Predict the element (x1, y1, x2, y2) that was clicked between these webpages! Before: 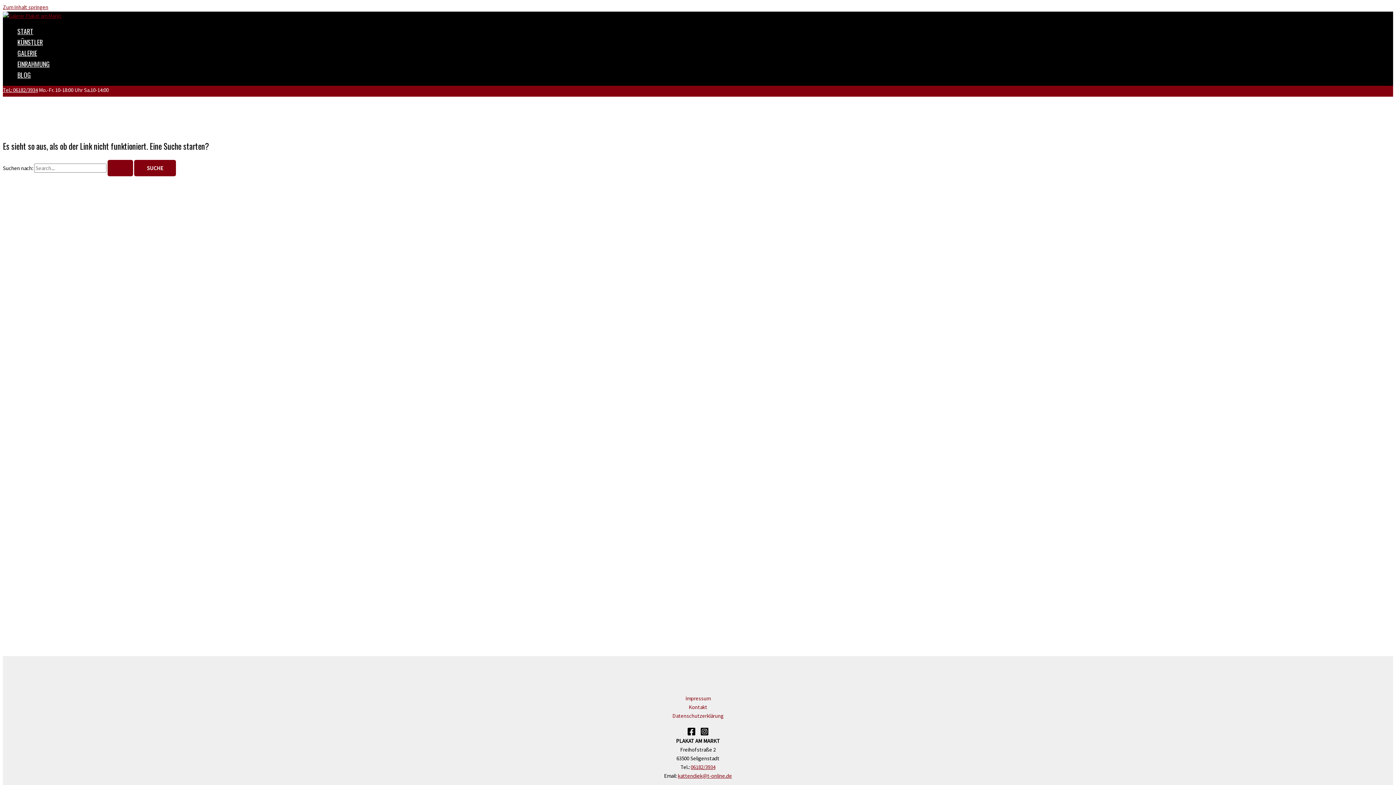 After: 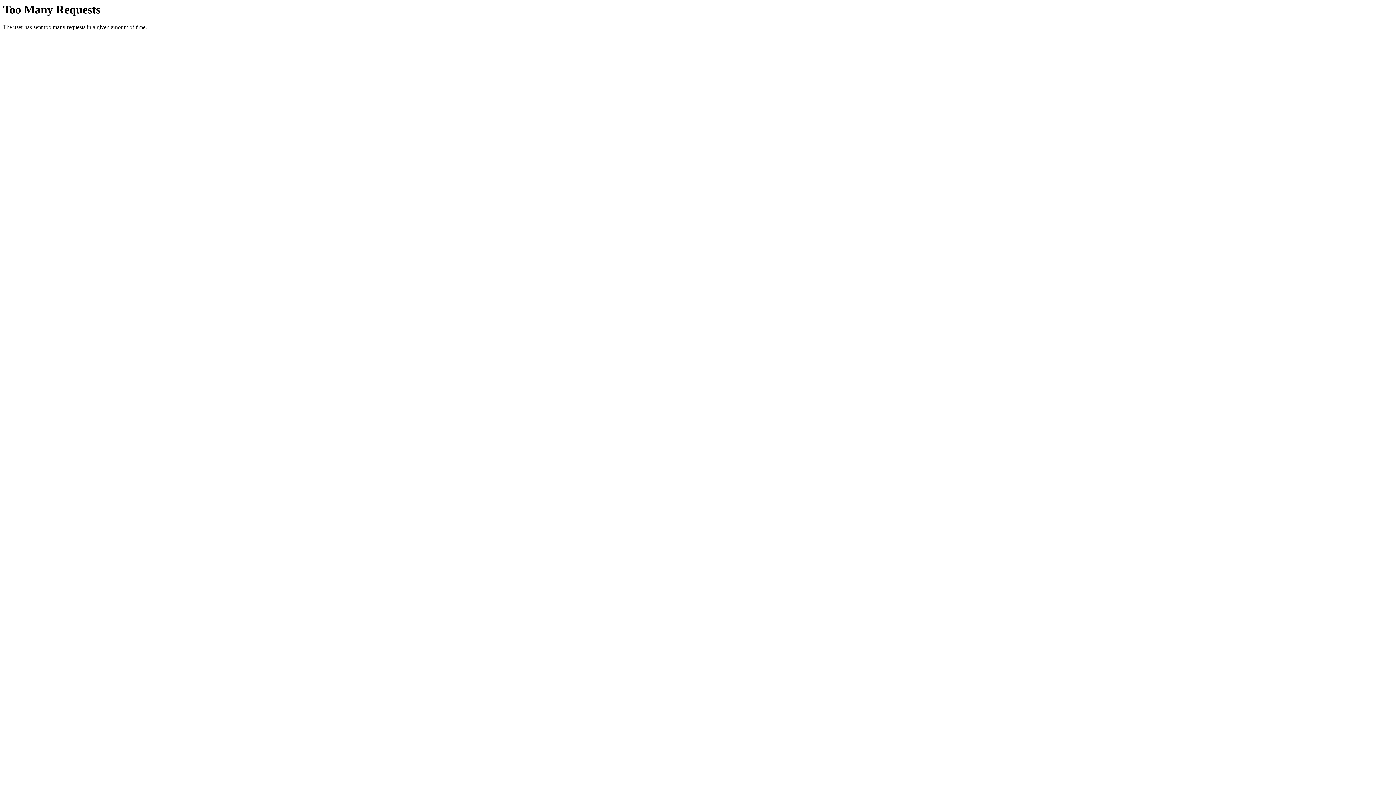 Action: label: Datenschutzerklärung bbox: (672, 712, 723, 719)